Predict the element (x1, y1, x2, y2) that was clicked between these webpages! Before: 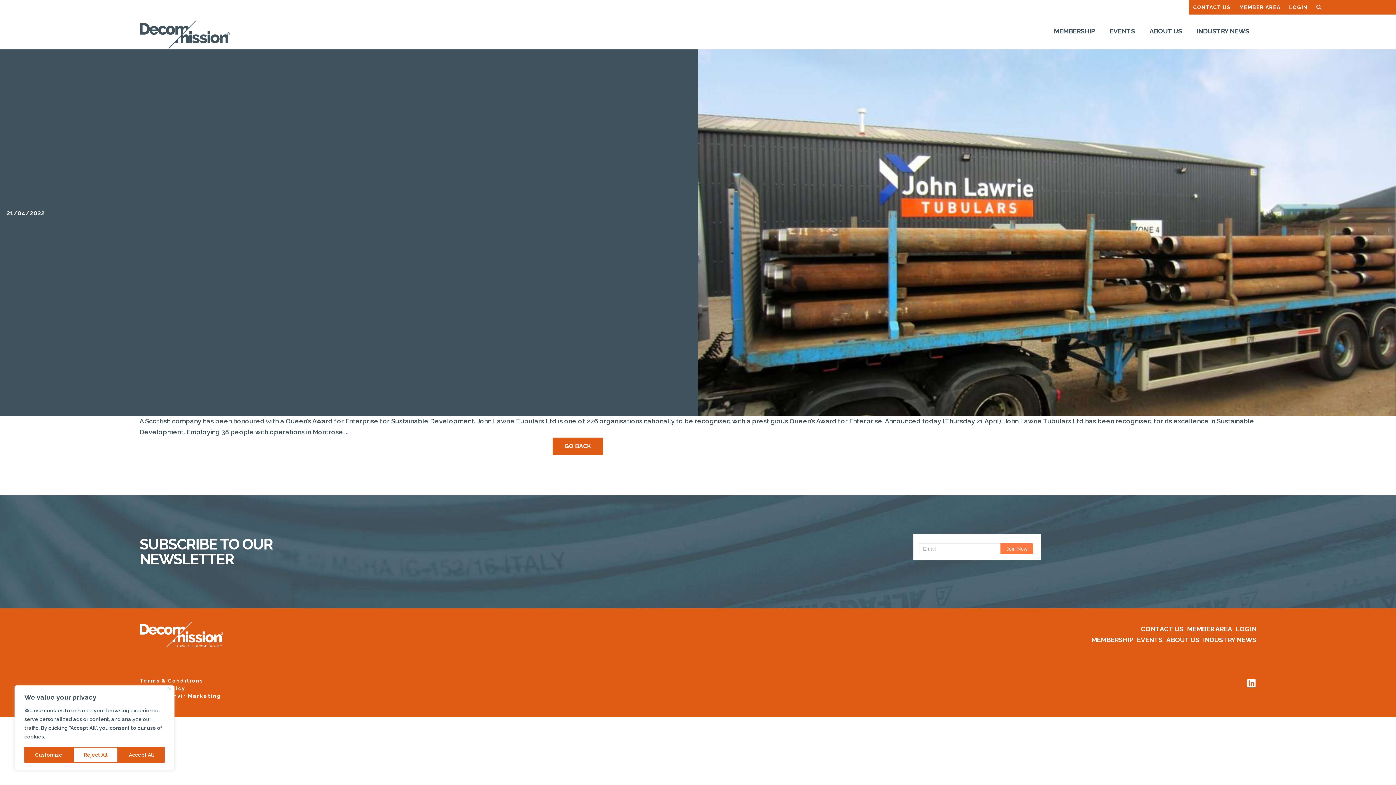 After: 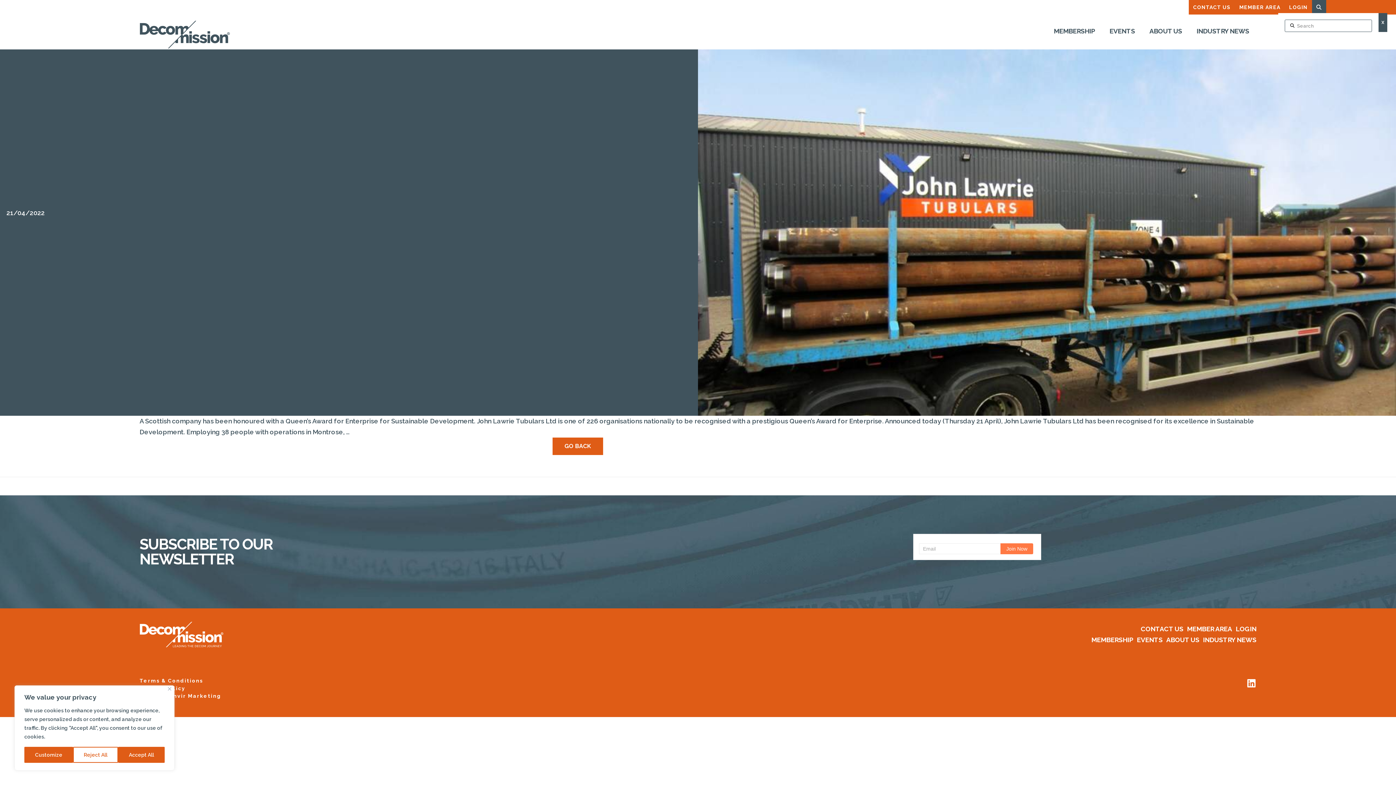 Action: bbox: (1312, 0, 1326, 14)